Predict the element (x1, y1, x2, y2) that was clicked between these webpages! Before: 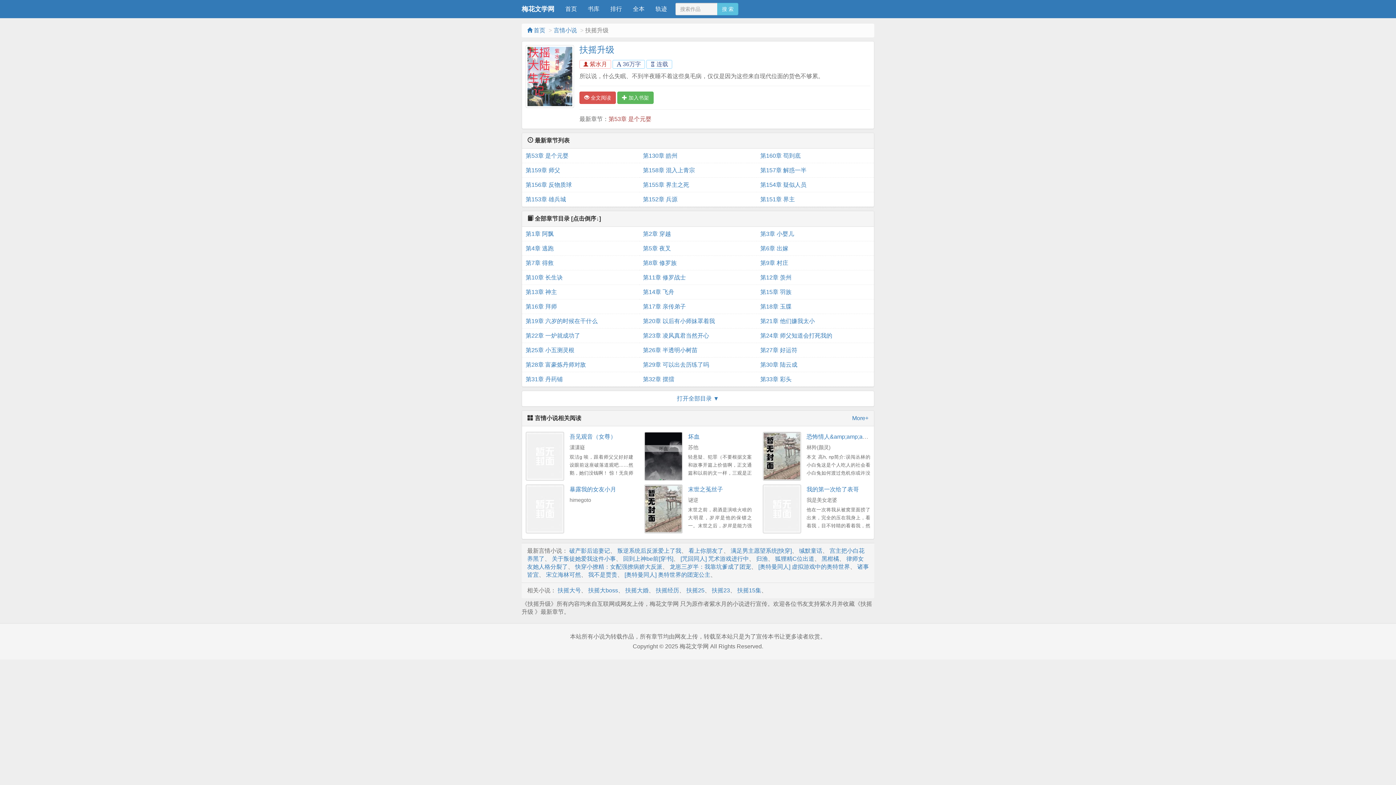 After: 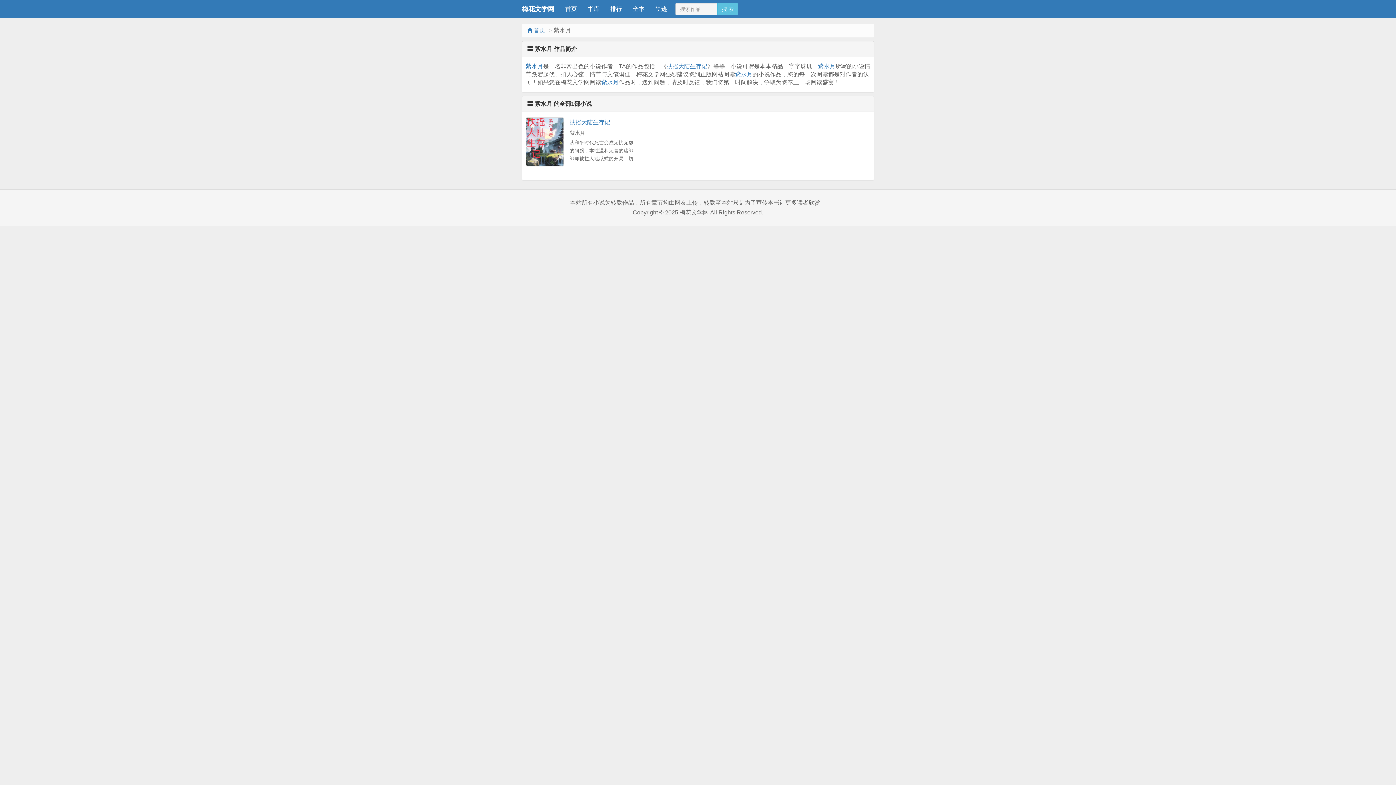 Action: bbox: (579, 60, 611, 68) label:  紫水月